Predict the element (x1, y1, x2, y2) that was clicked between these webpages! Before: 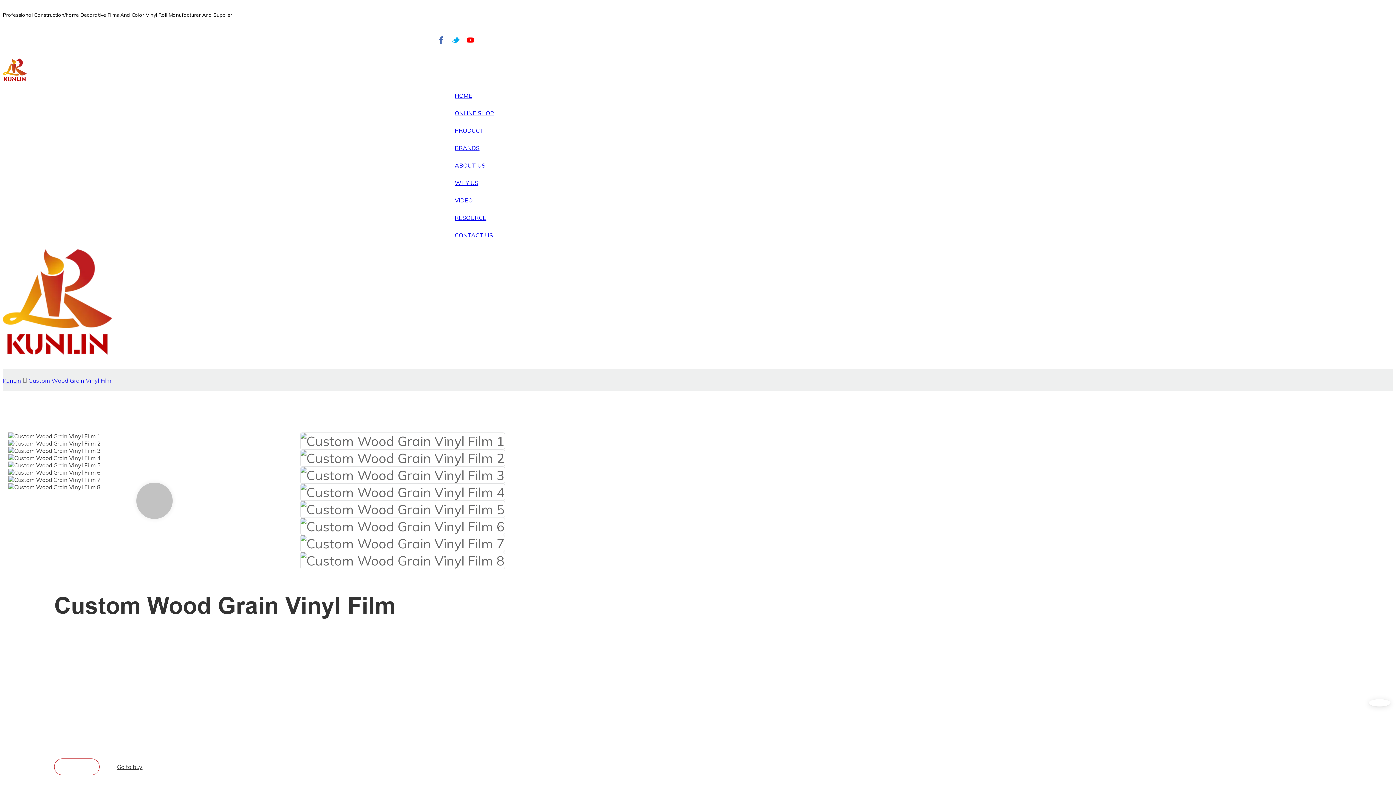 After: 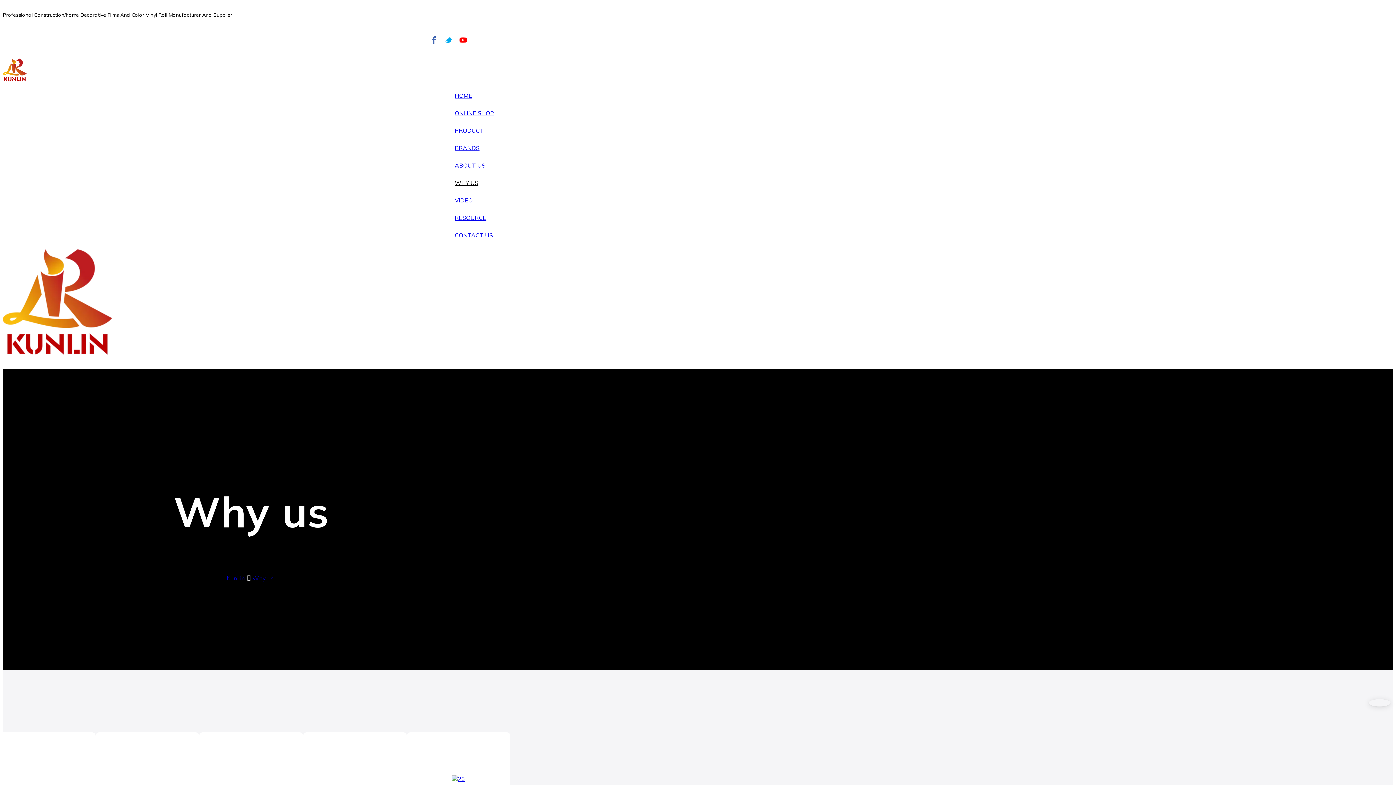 Action: bbox: (454, 179, 478, 186) label: WHY US